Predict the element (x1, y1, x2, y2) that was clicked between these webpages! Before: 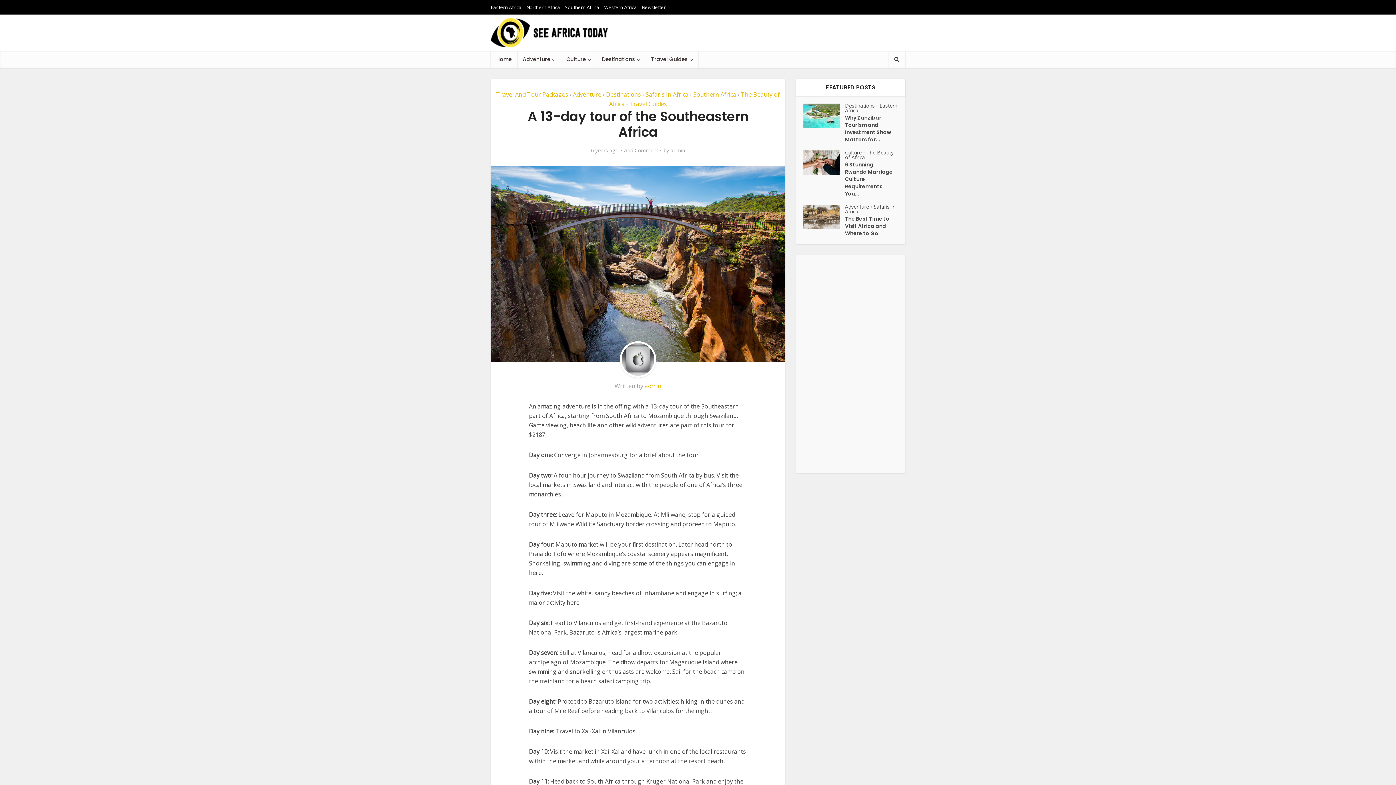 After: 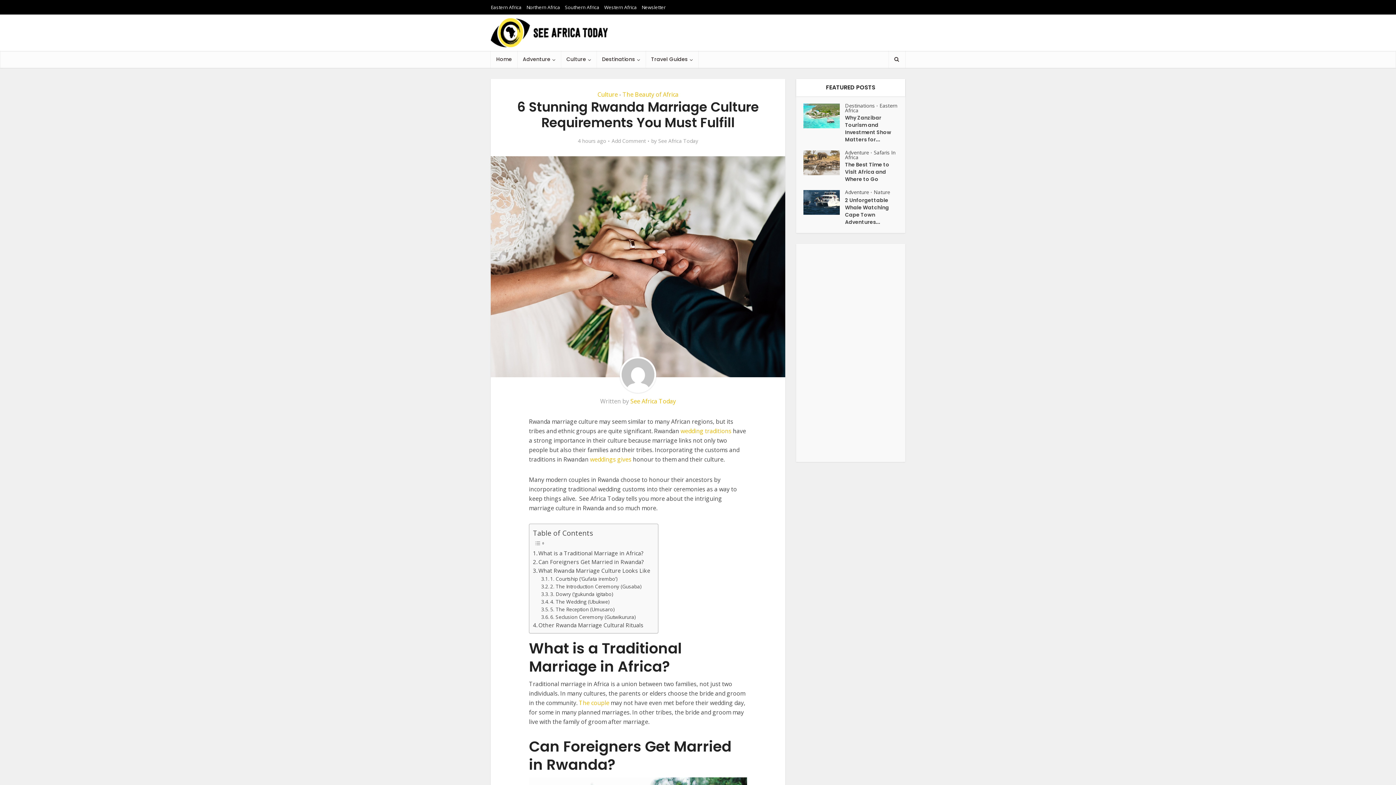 Action: bbox: (803, 150, 845, 175)